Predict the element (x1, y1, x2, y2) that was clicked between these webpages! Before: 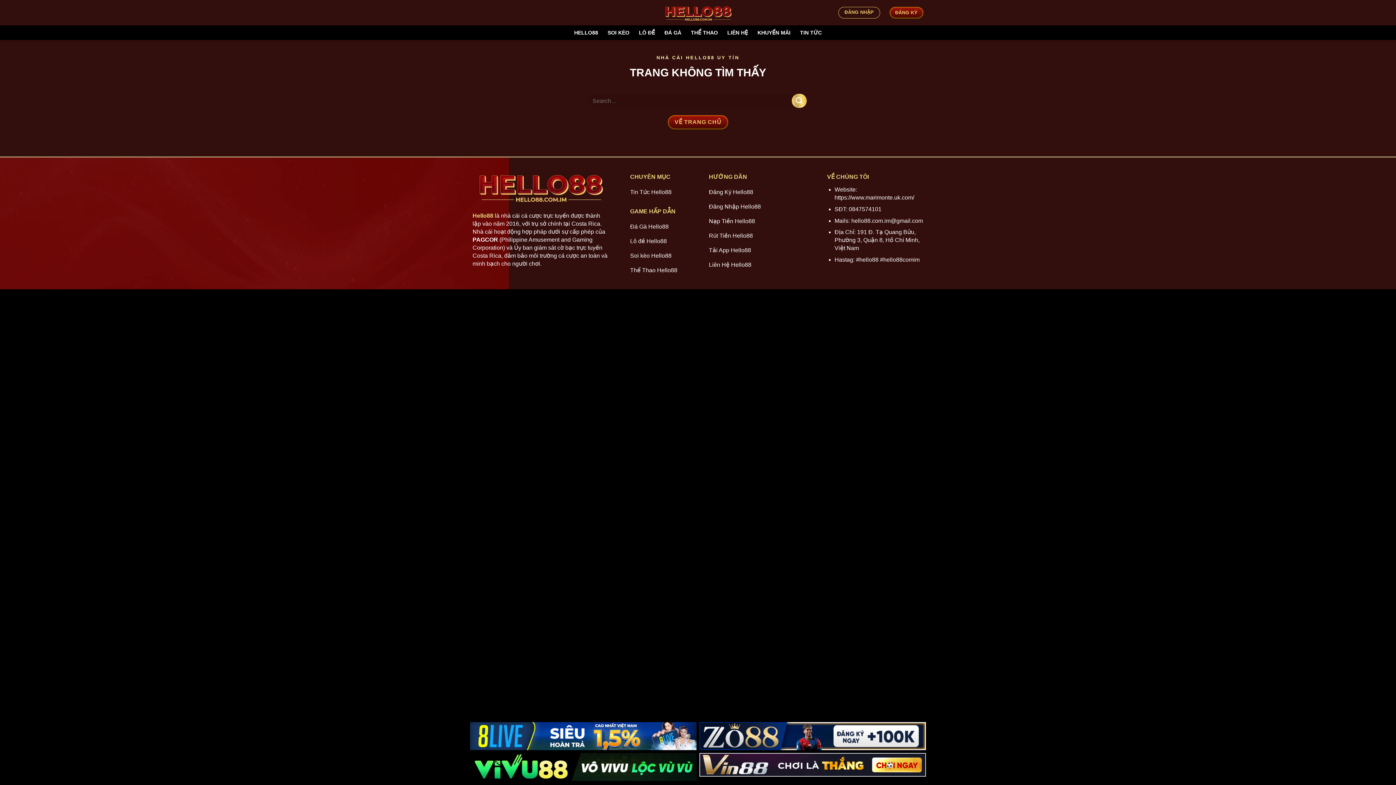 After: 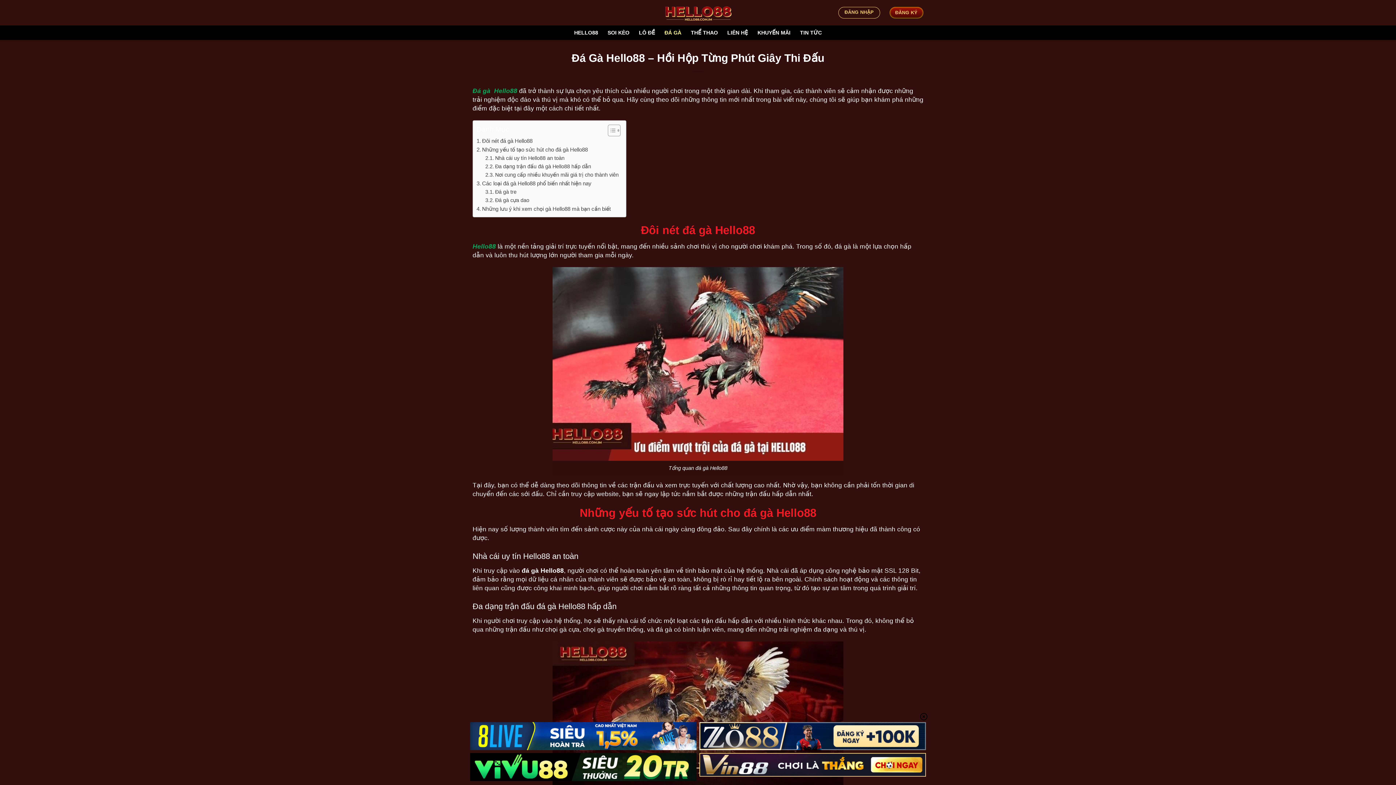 Action: bbox: (630, 220, 687, 235) label: Đá Gà Hello88